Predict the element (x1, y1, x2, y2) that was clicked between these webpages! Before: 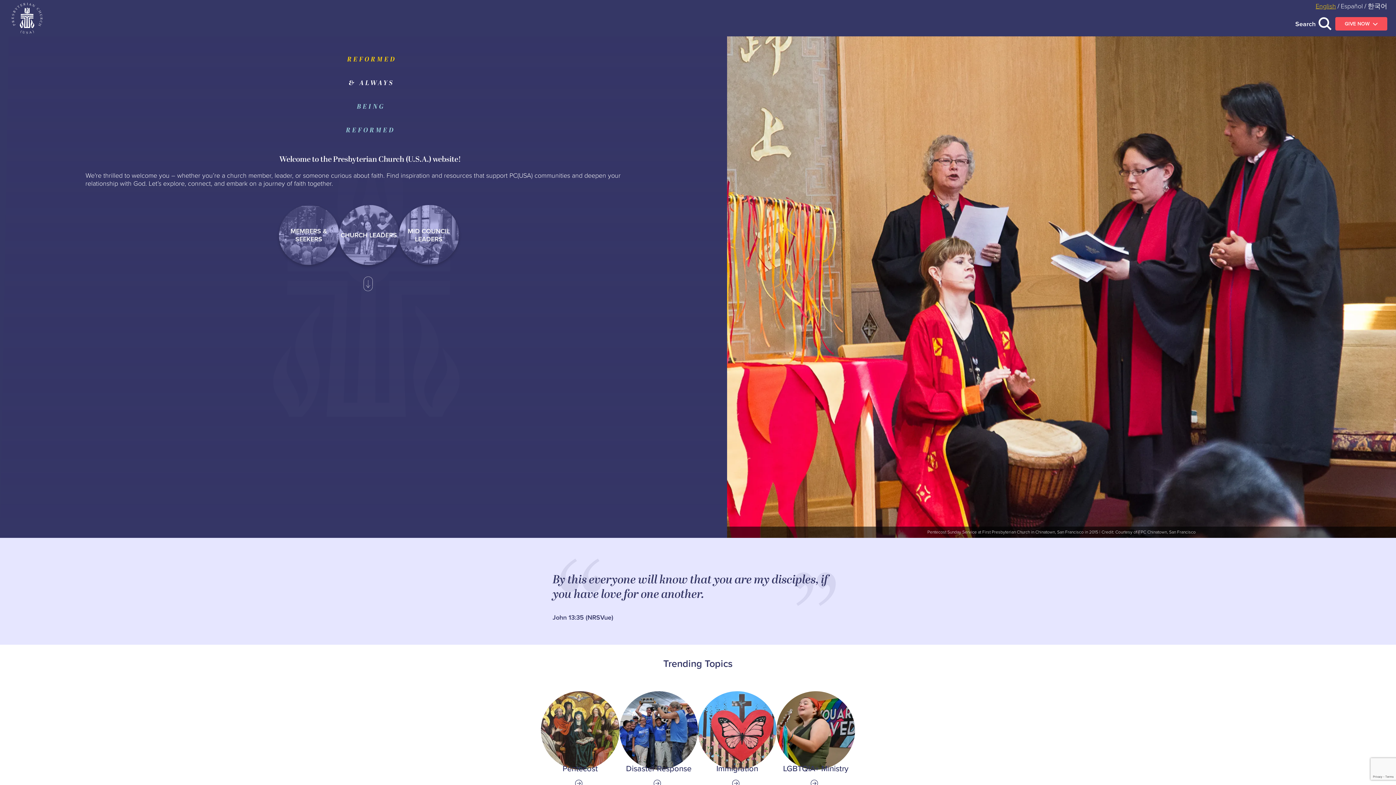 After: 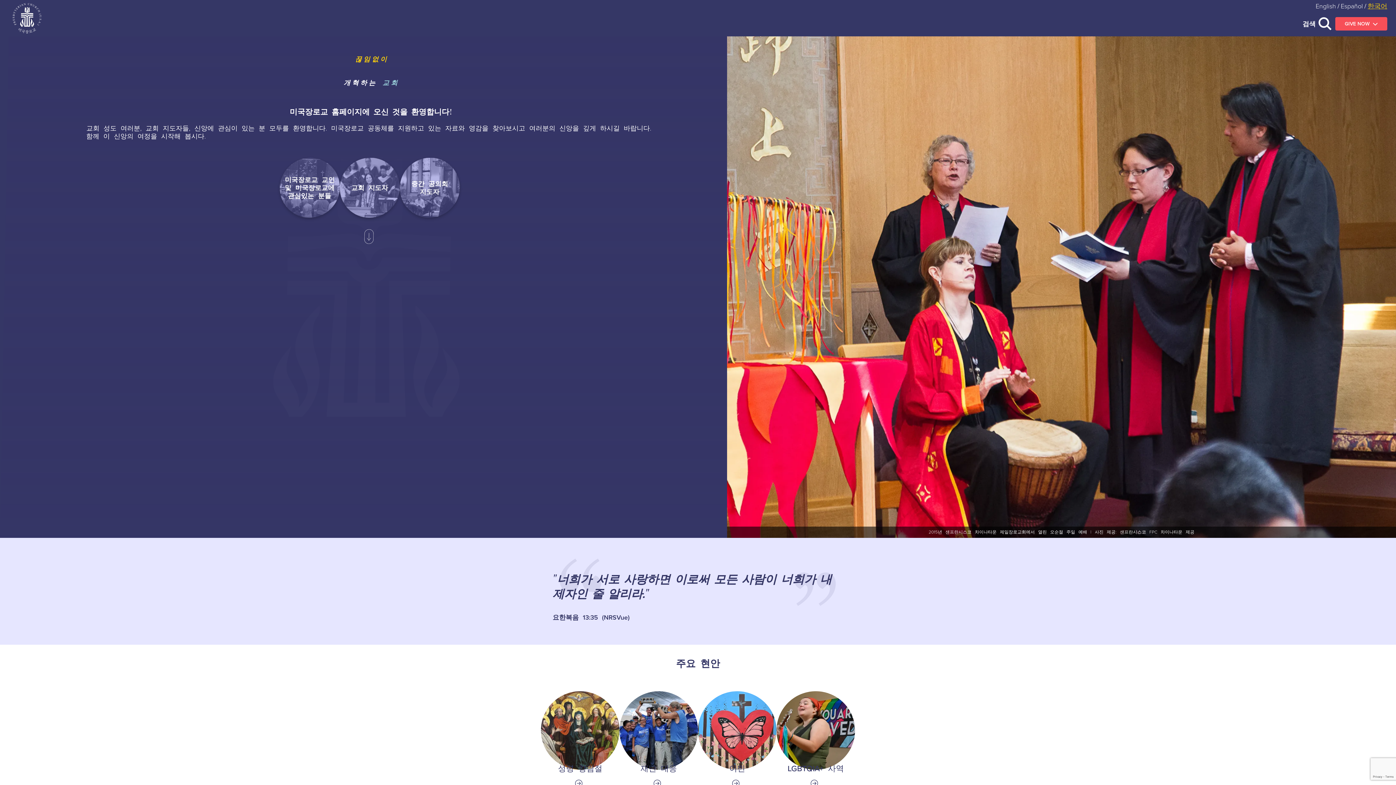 Action: bbox: (1368, 1, 1387, 10) label: 한국어